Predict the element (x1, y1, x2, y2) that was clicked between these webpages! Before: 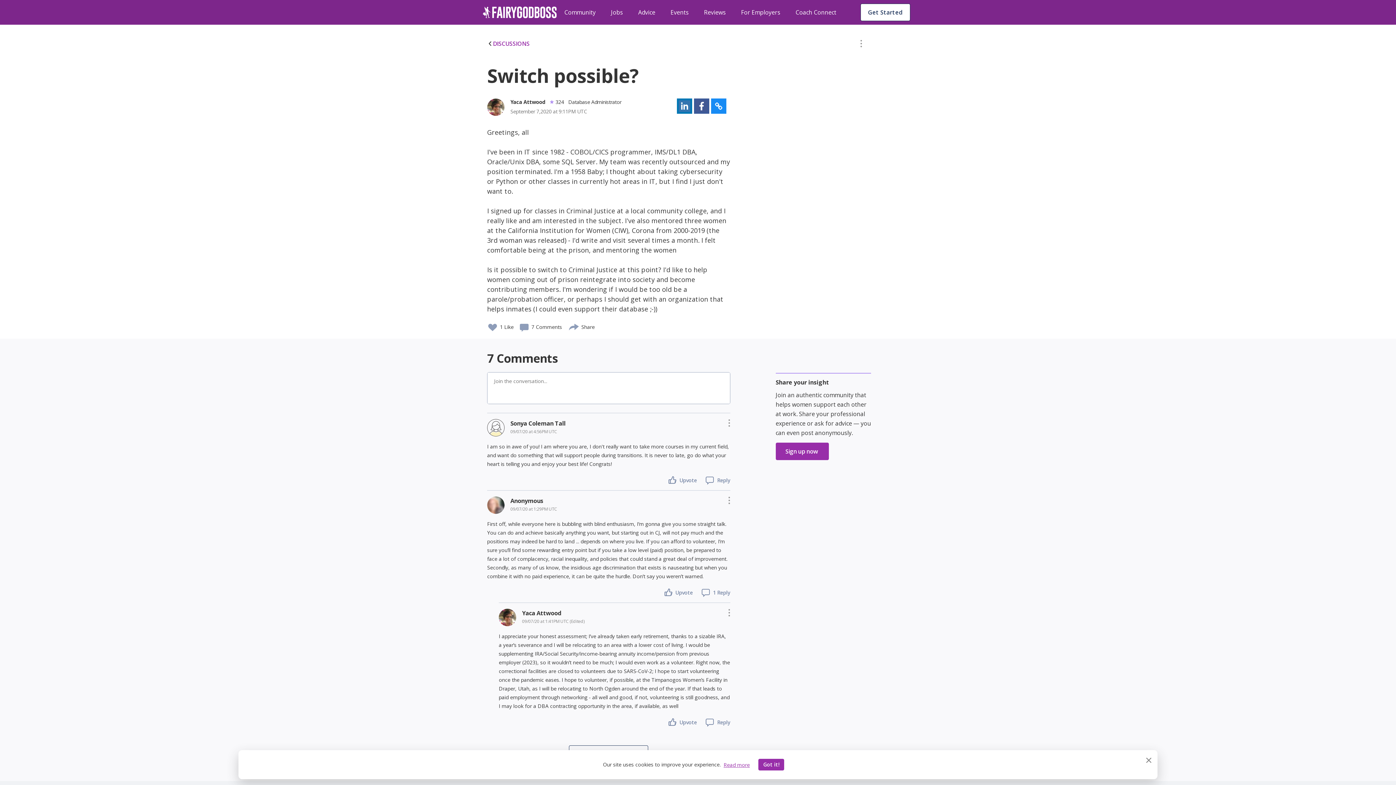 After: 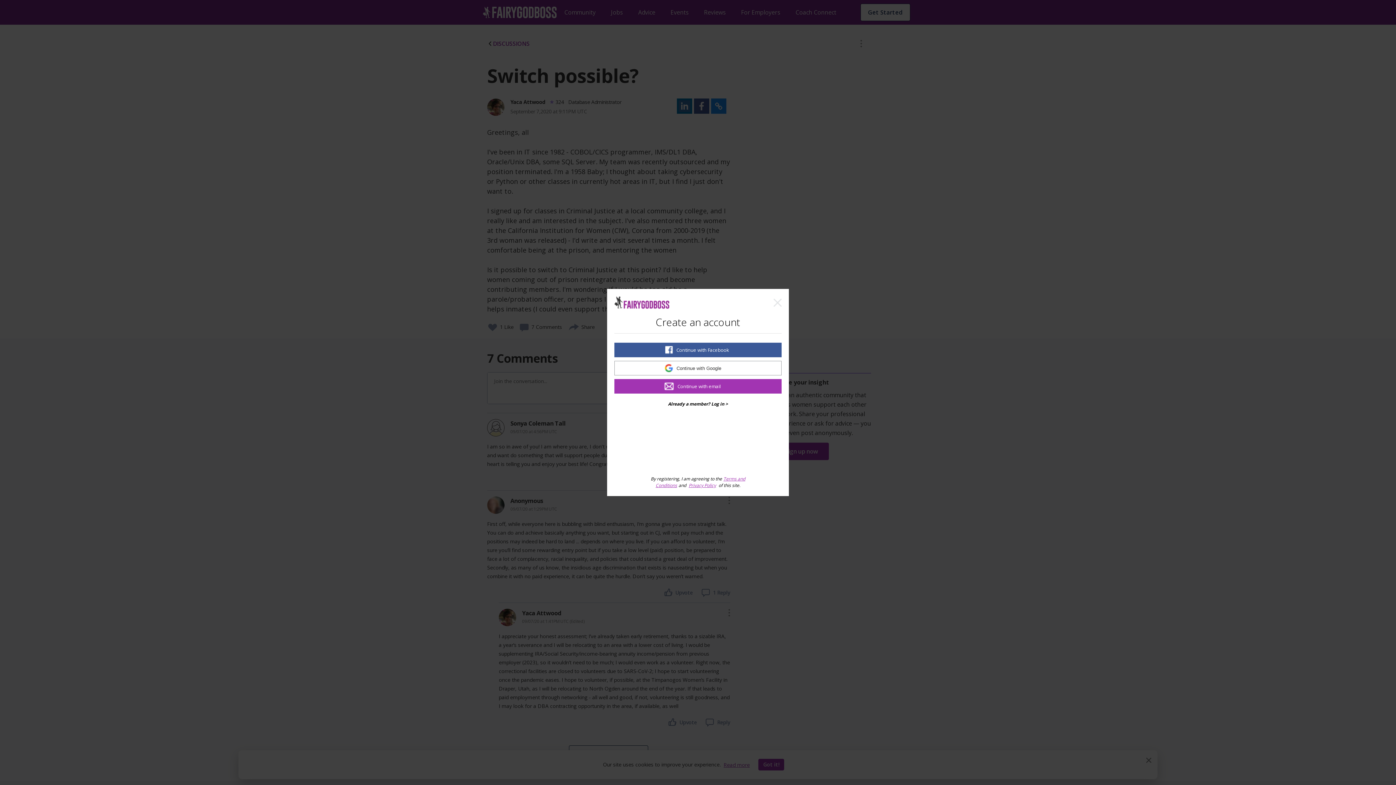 Action: label: Sign Up bbox: (664, 586, 692, 597)